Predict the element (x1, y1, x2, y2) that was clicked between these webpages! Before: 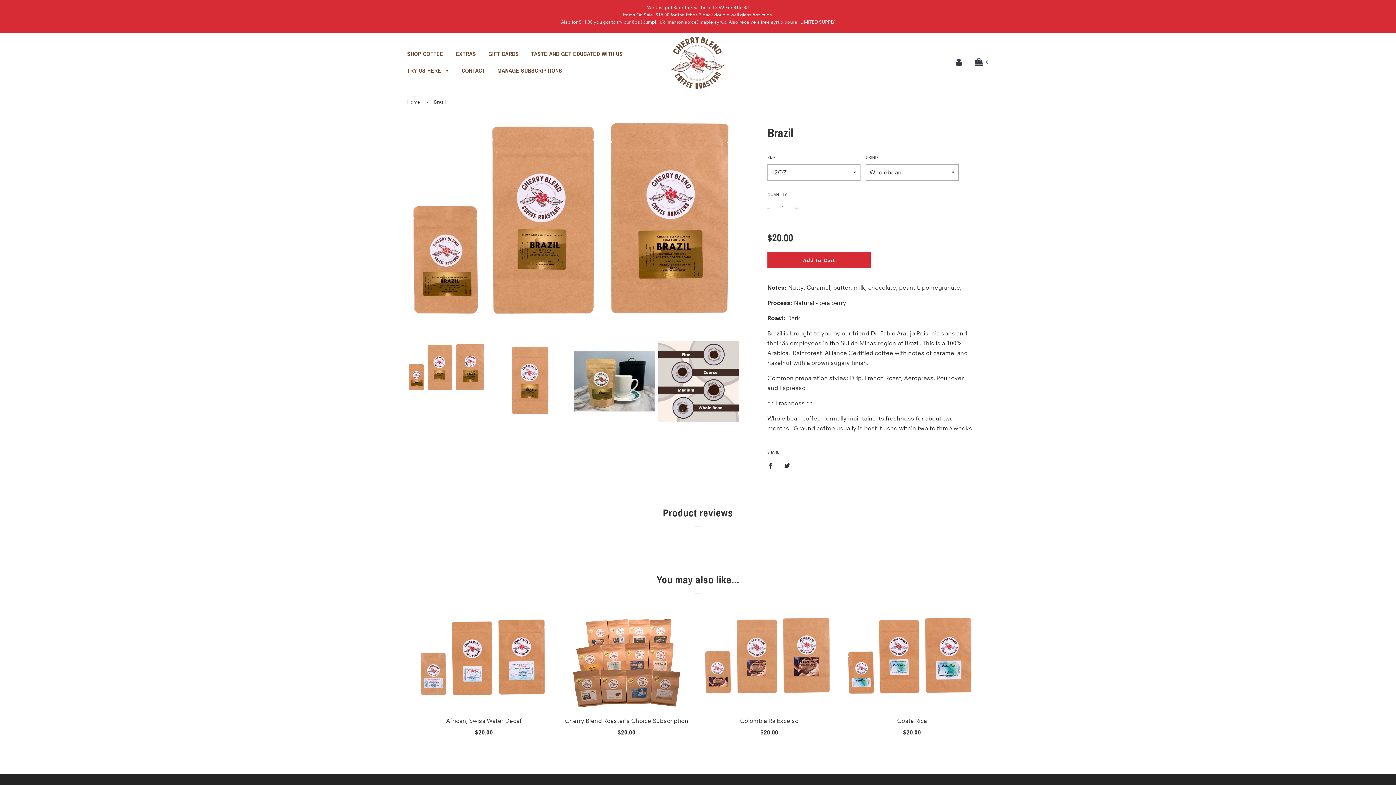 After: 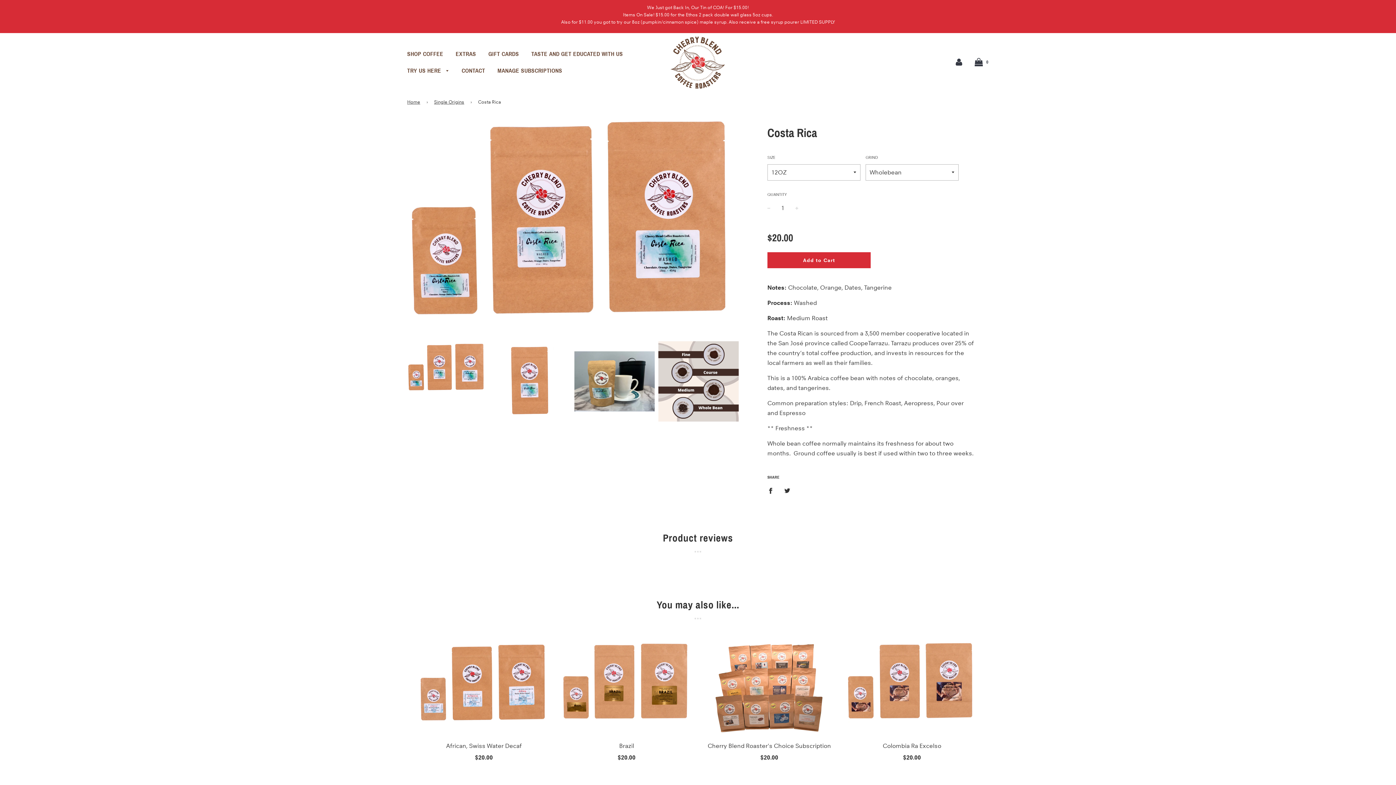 Action: bbox: (846, 603, 978, 712)